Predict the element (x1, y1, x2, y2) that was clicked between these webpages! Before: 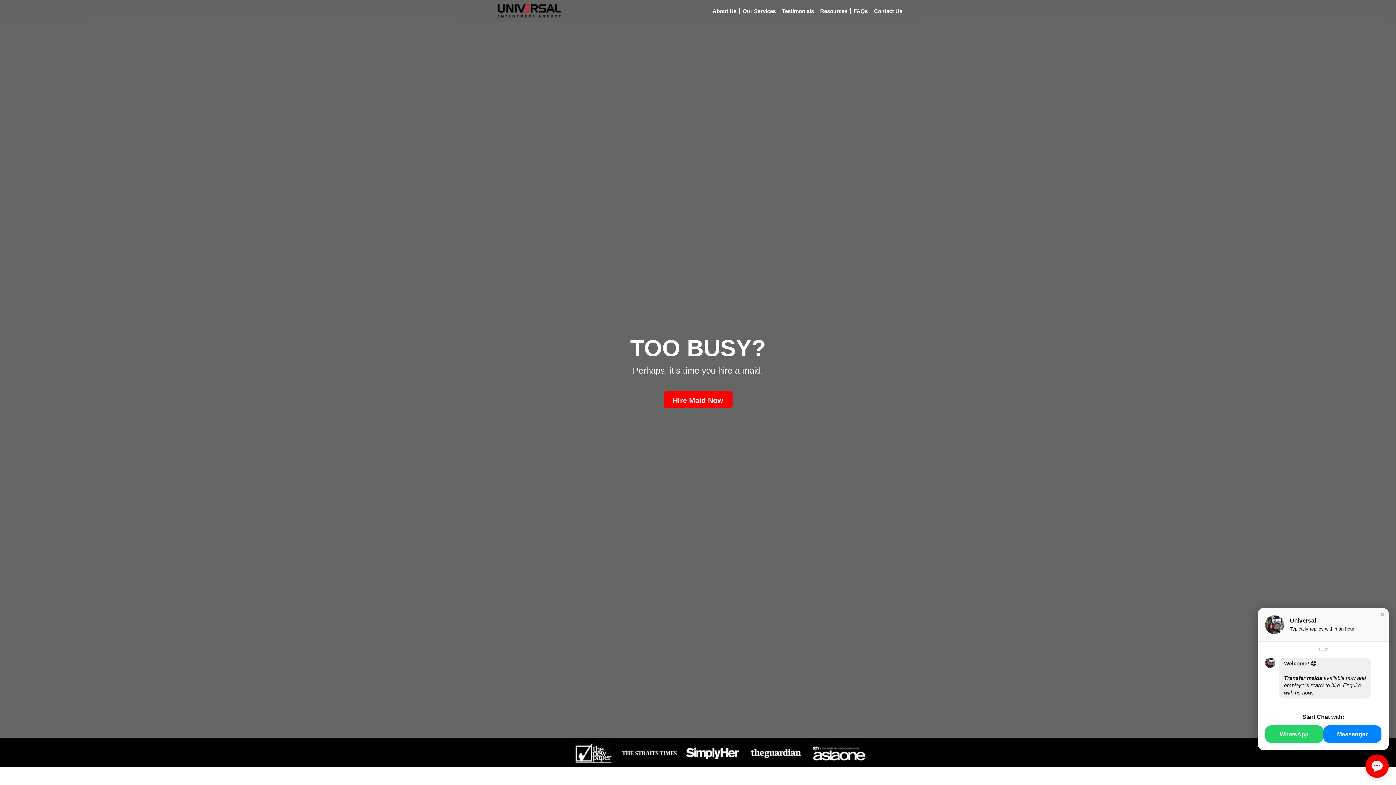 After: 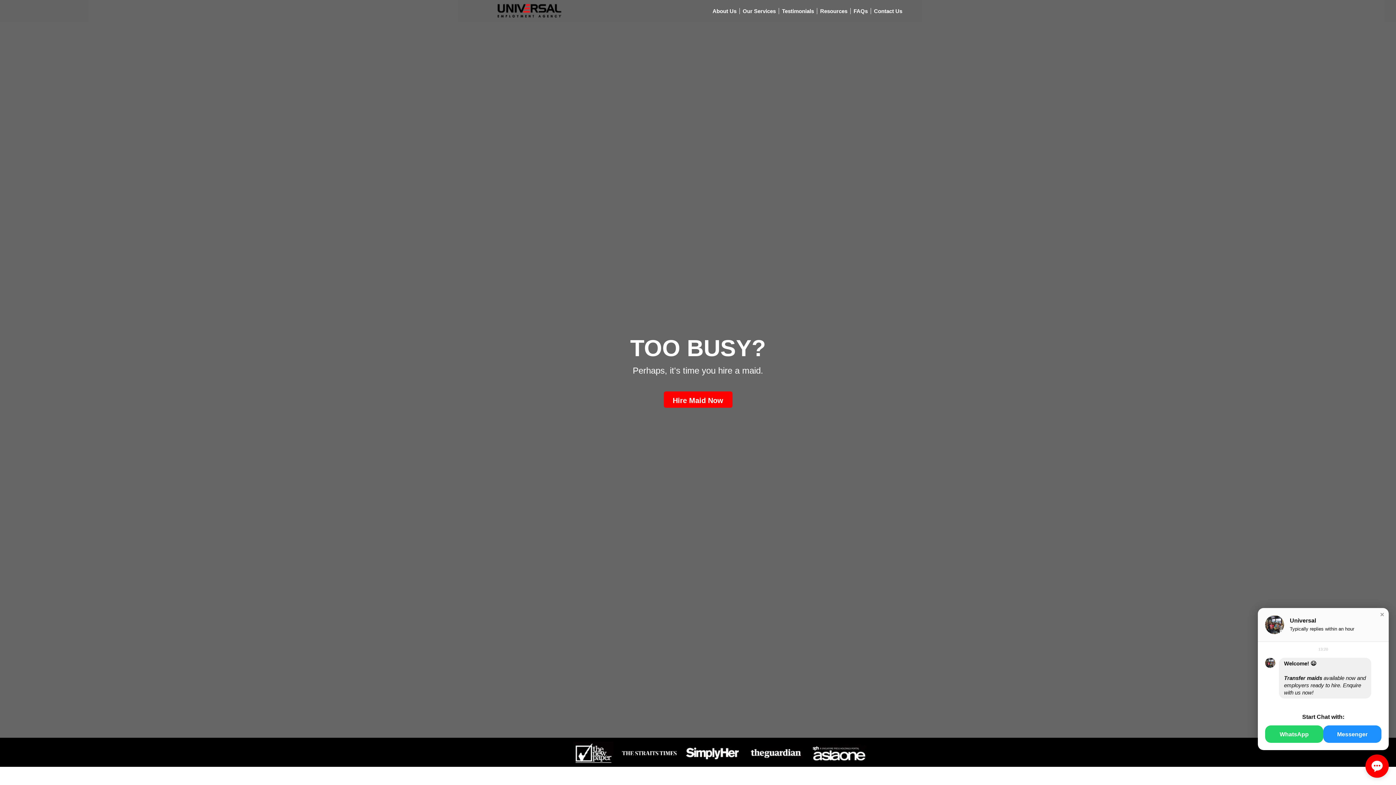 Action: bbox: (1323, 725, 1381, 743) label: Messenger